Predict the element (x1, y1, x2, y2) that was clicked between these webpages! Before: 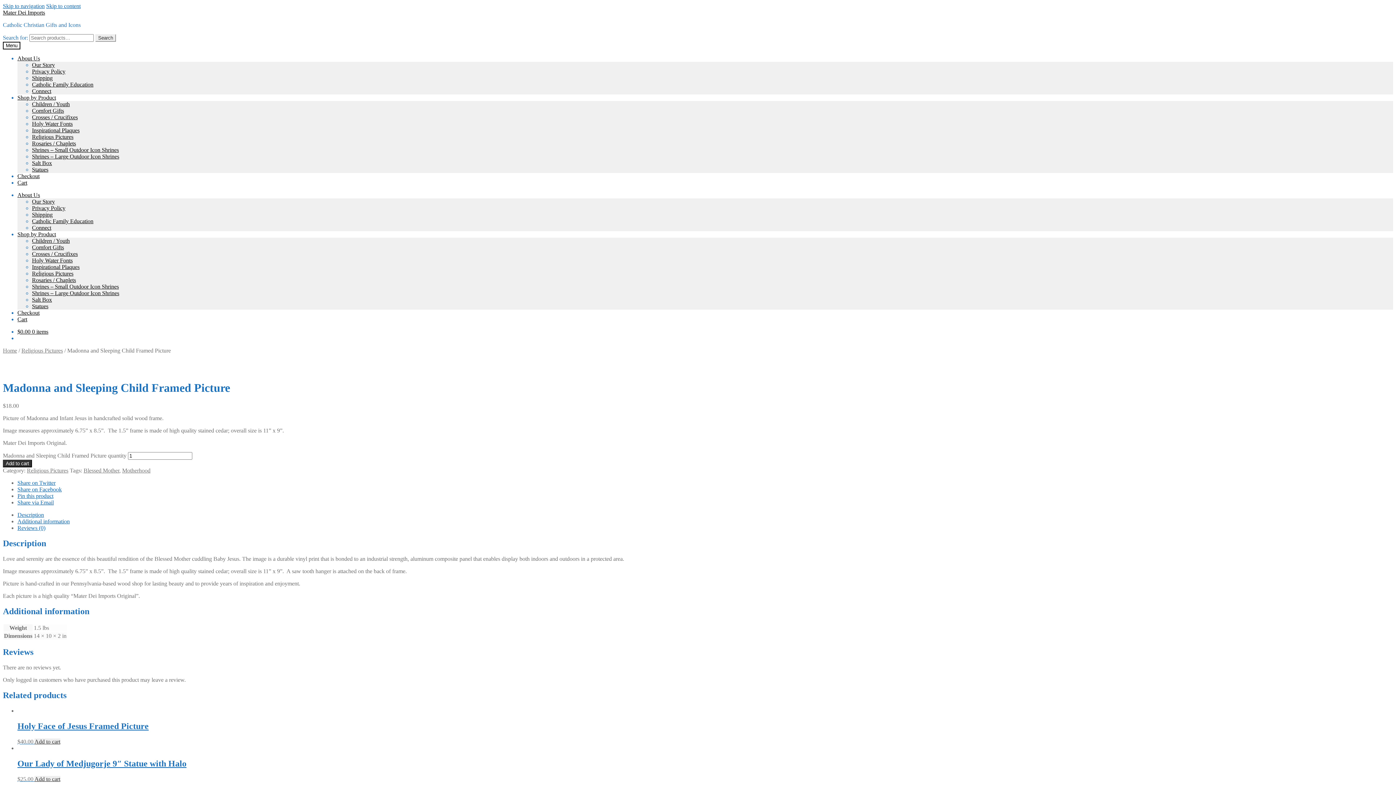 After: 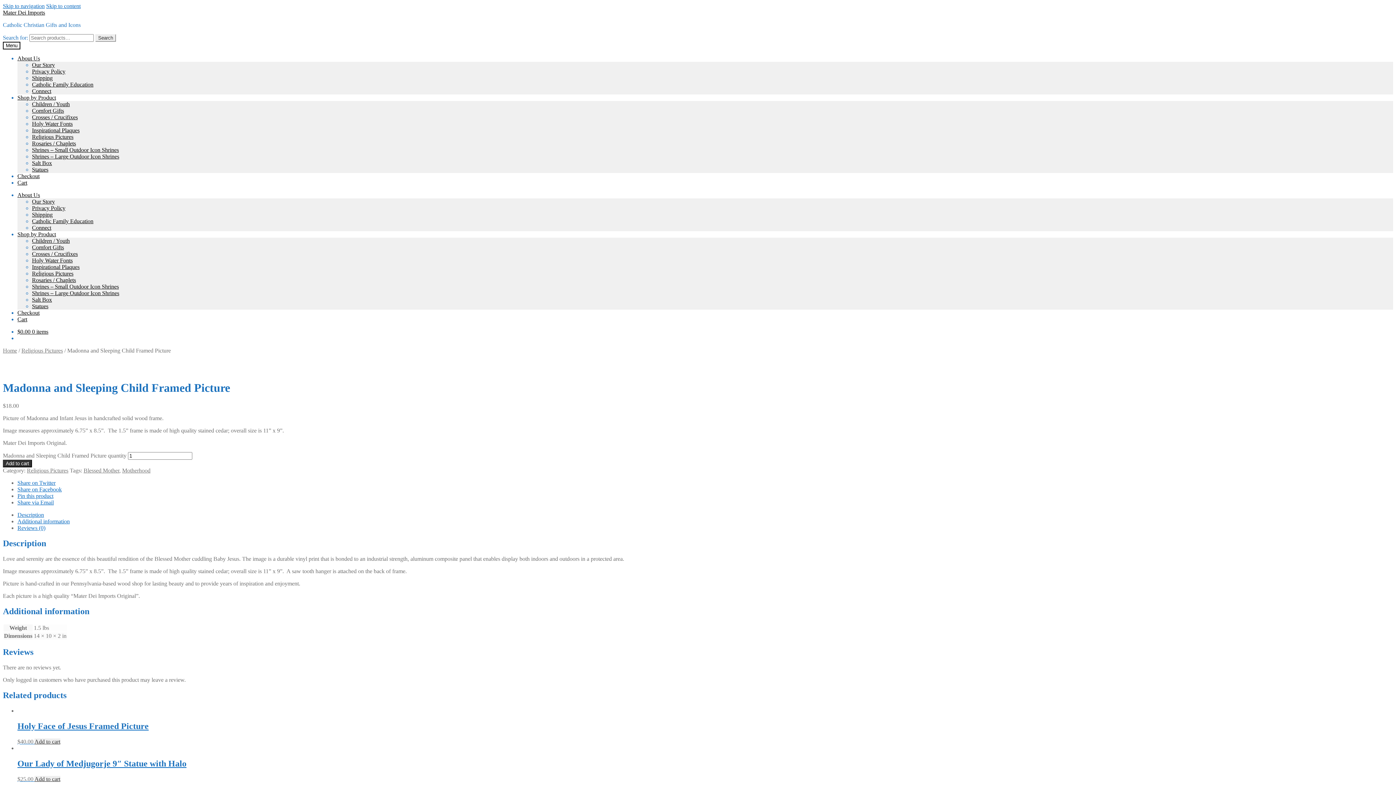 Action: label: Share on Twitter bbox: (17, 479, 55, 486)